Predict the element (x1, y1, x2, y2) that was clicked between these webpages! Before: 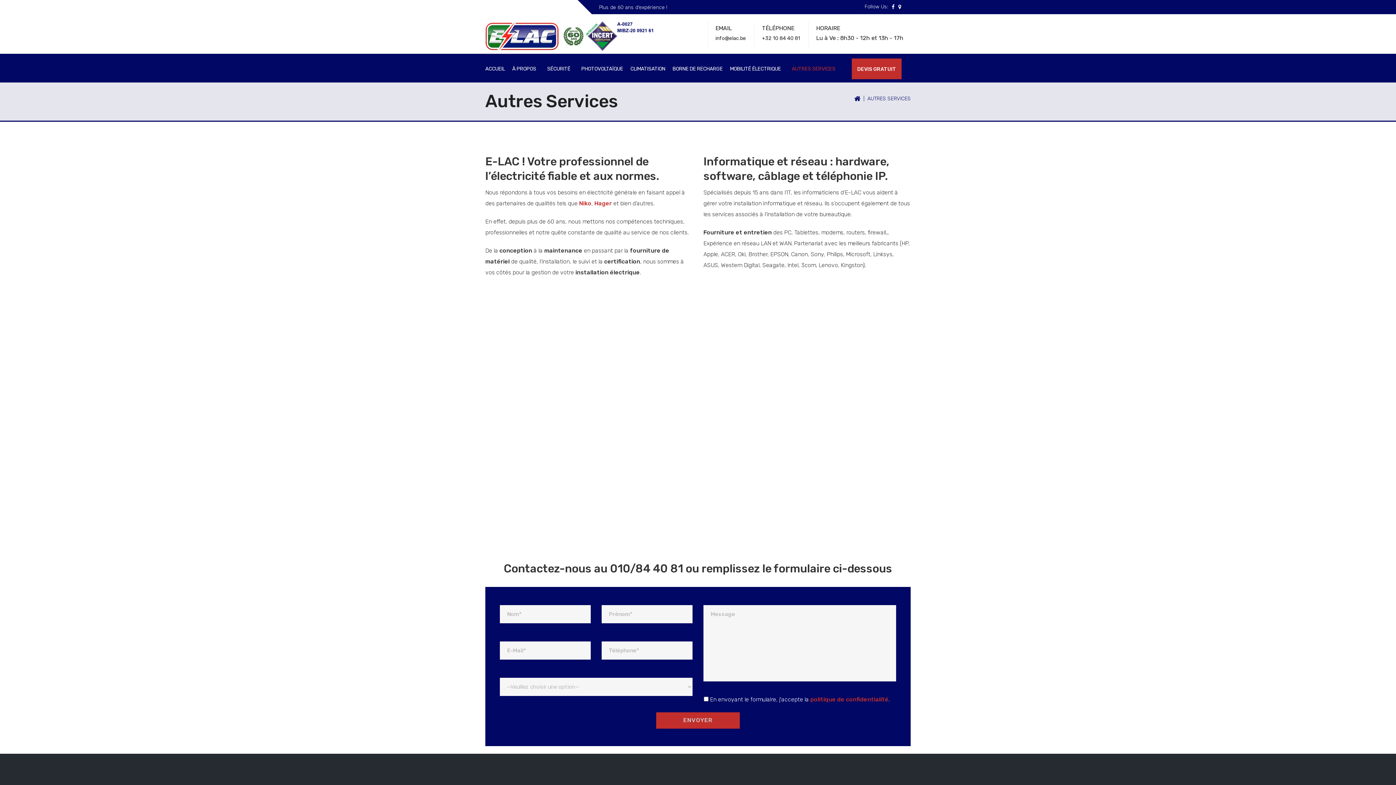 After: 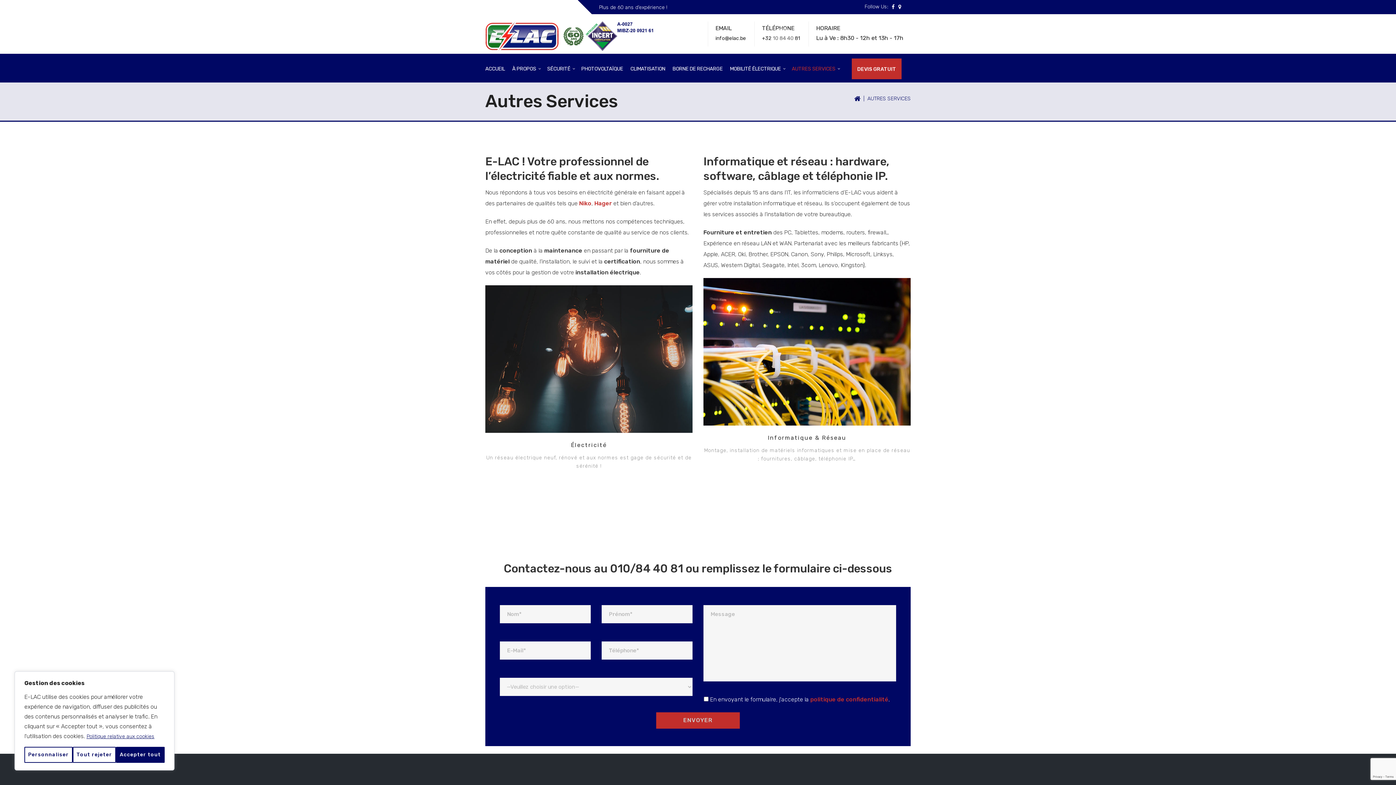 Action: bbox: (762, 35, 800, 41) label: +32 10 84 40 81